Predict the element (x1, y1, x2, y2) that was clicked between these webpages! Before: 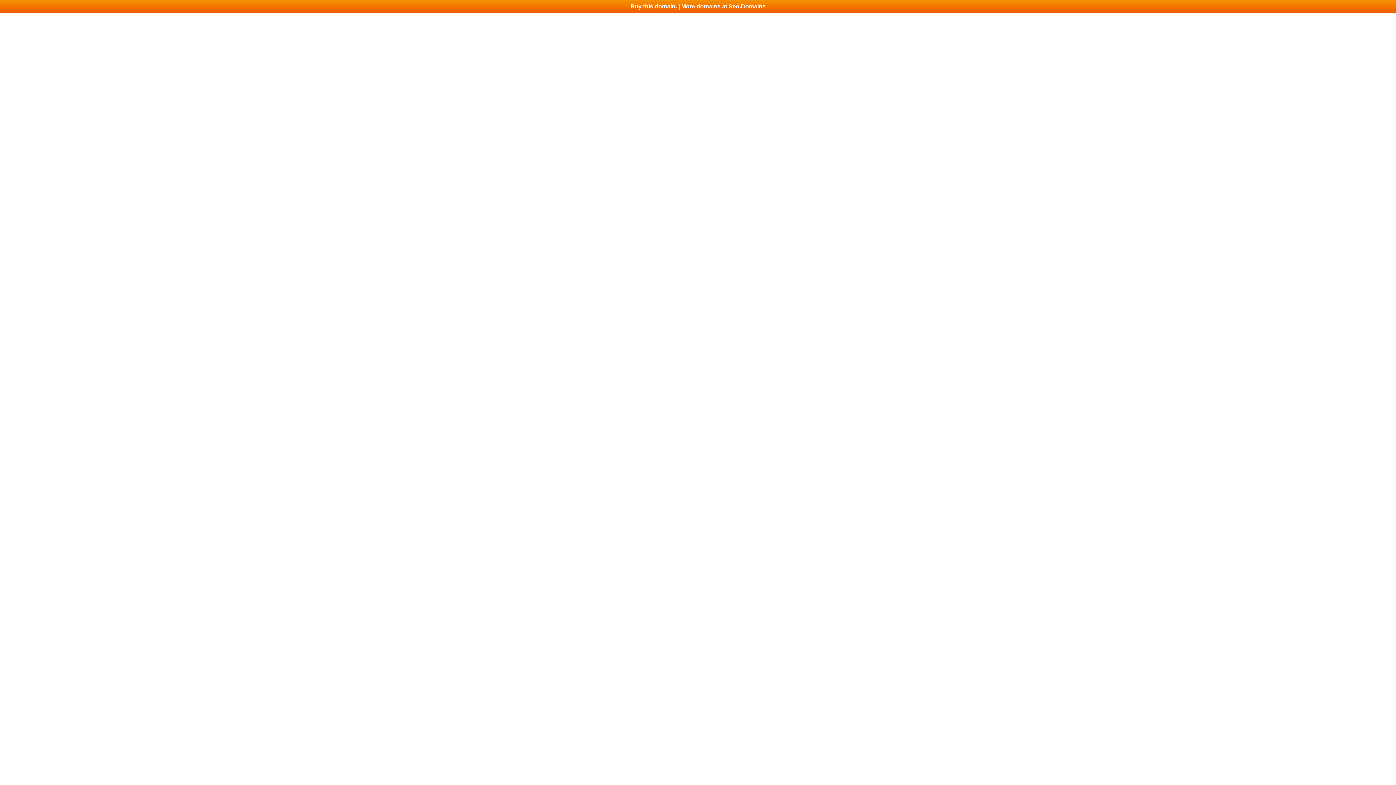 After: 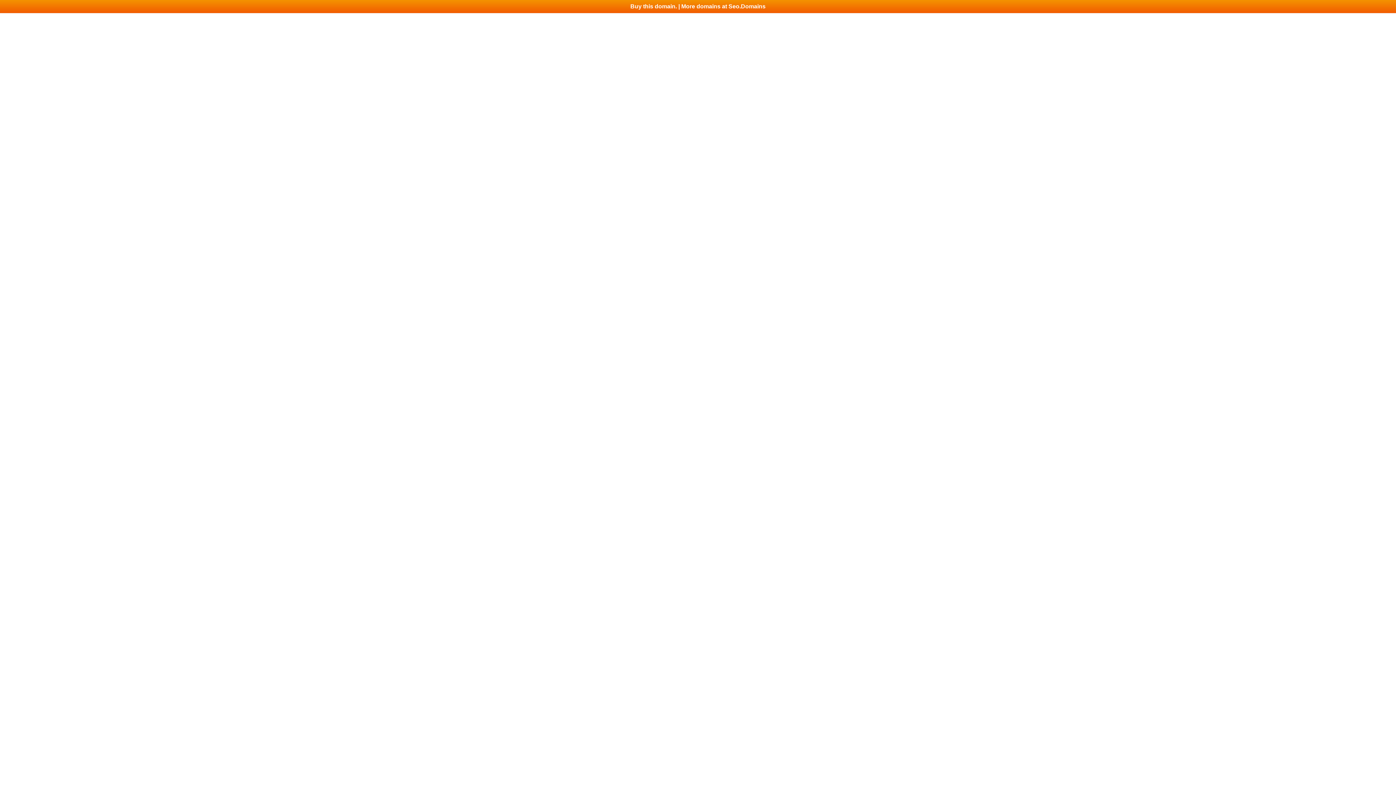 Action: label: Buy this domain. | More domains at Seo.Domains bbox: (0, 0, 1396, 13)